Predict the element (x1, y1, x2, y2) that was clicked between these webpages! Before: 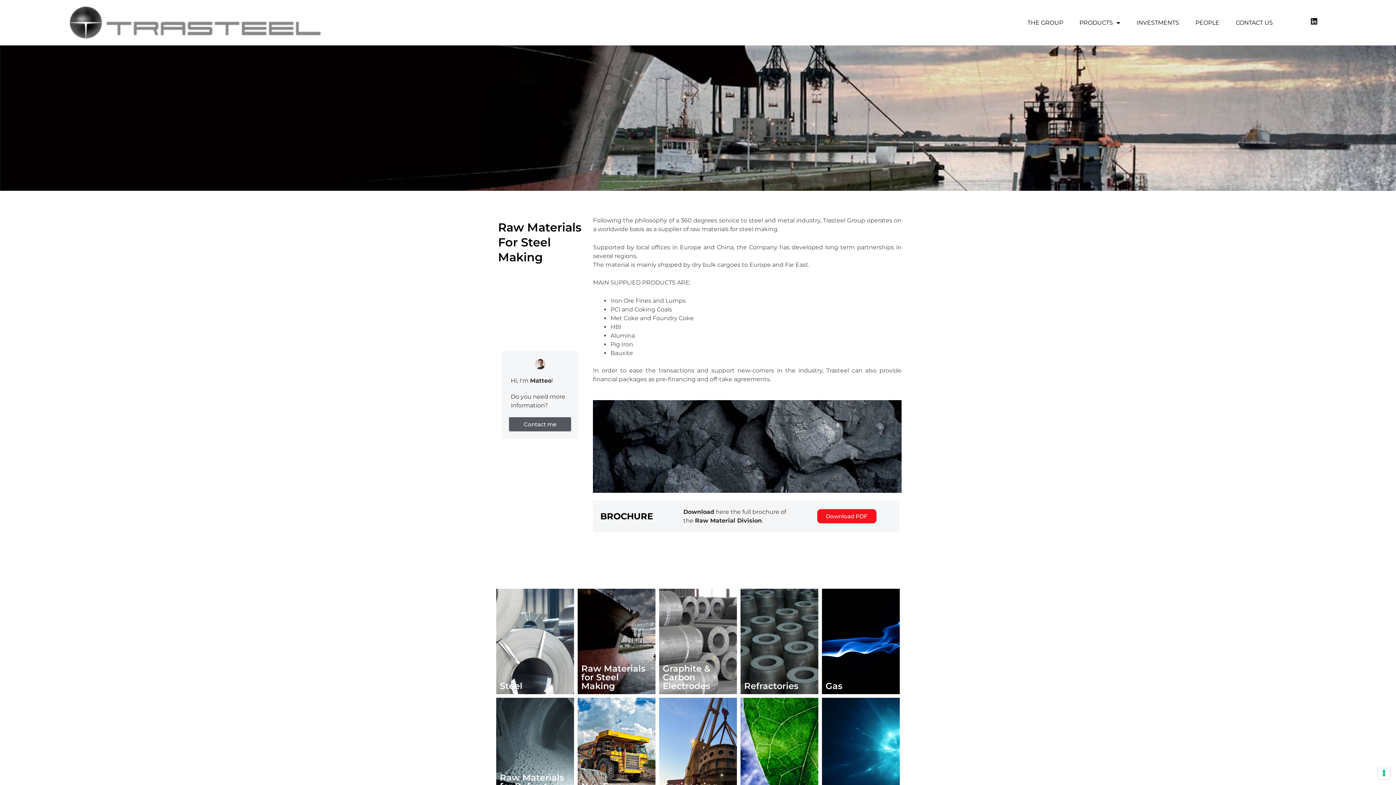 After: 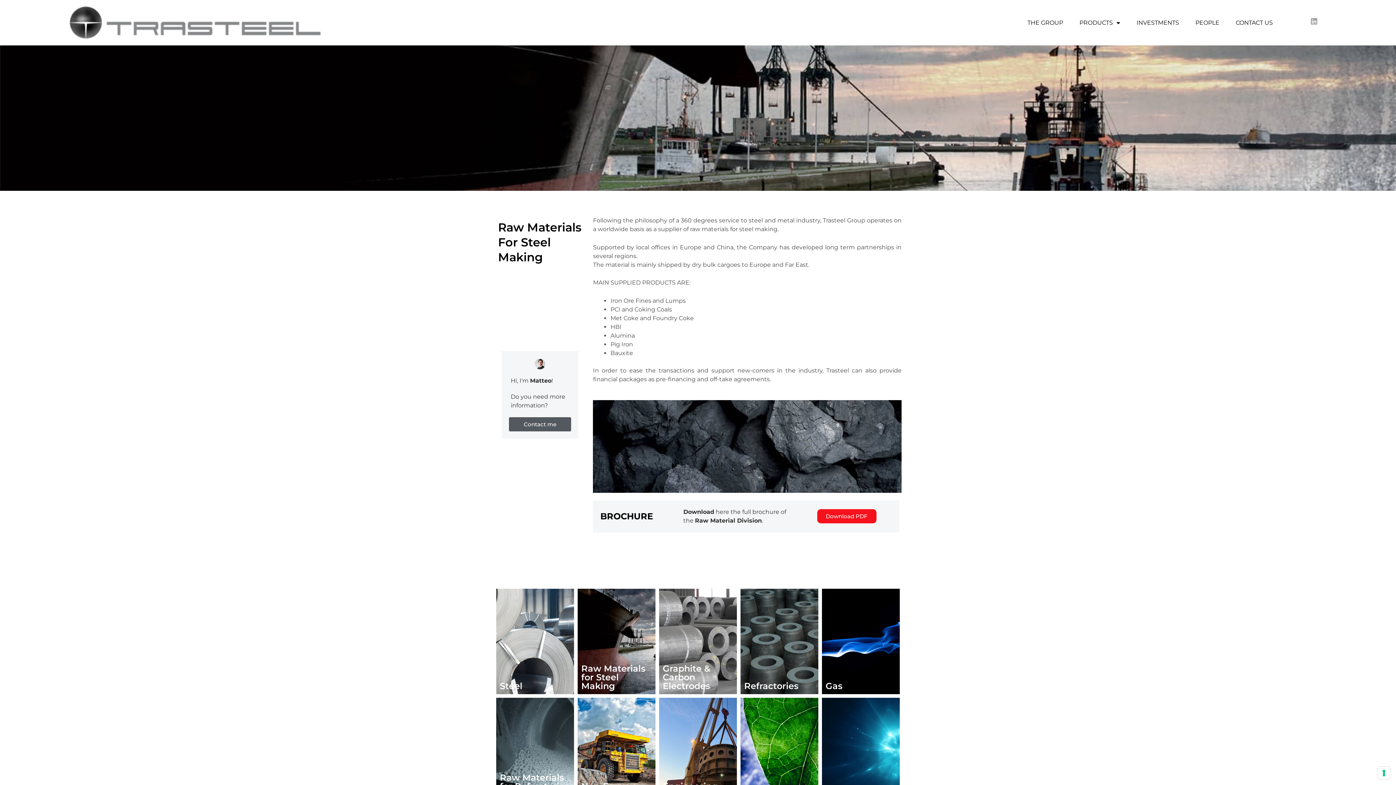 Action: bbox: (1310, 17, 1318, 25)